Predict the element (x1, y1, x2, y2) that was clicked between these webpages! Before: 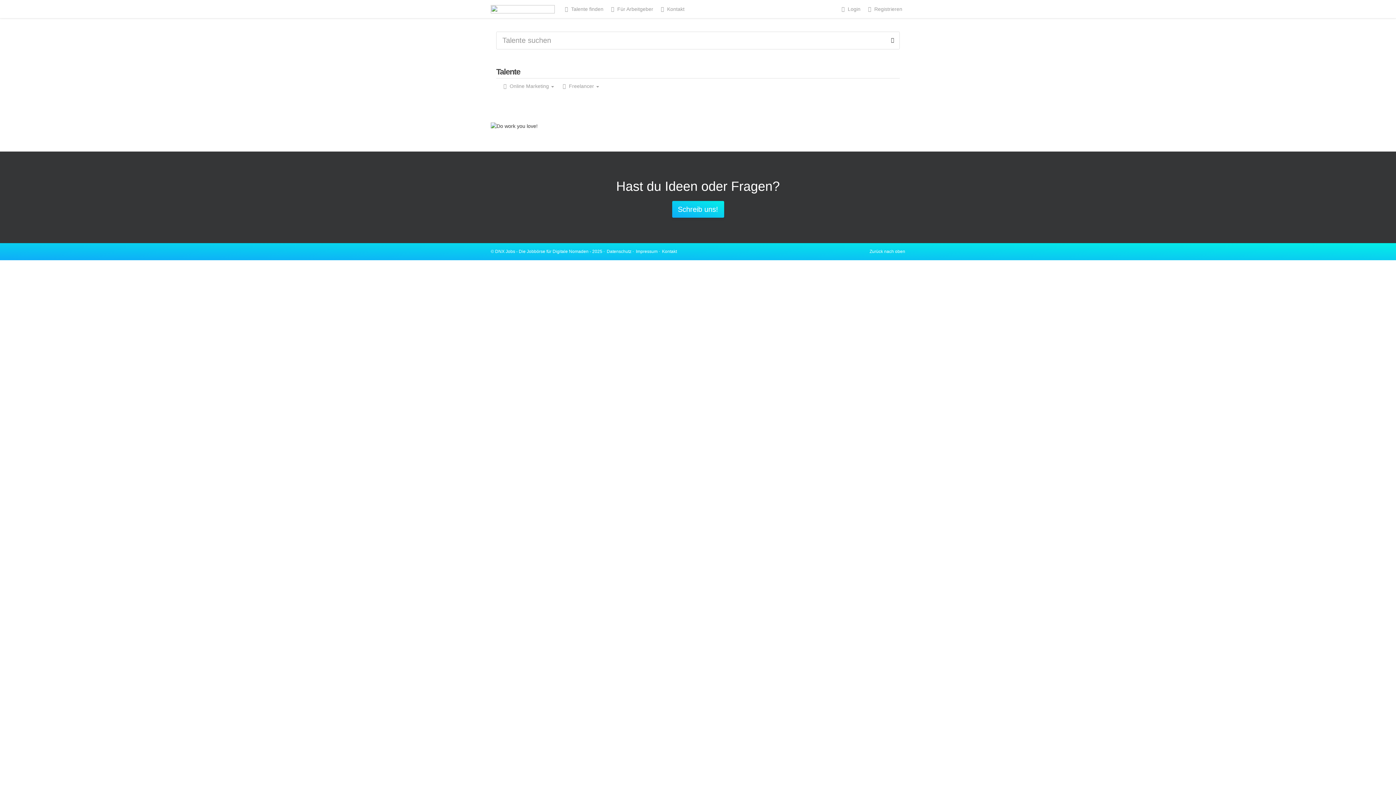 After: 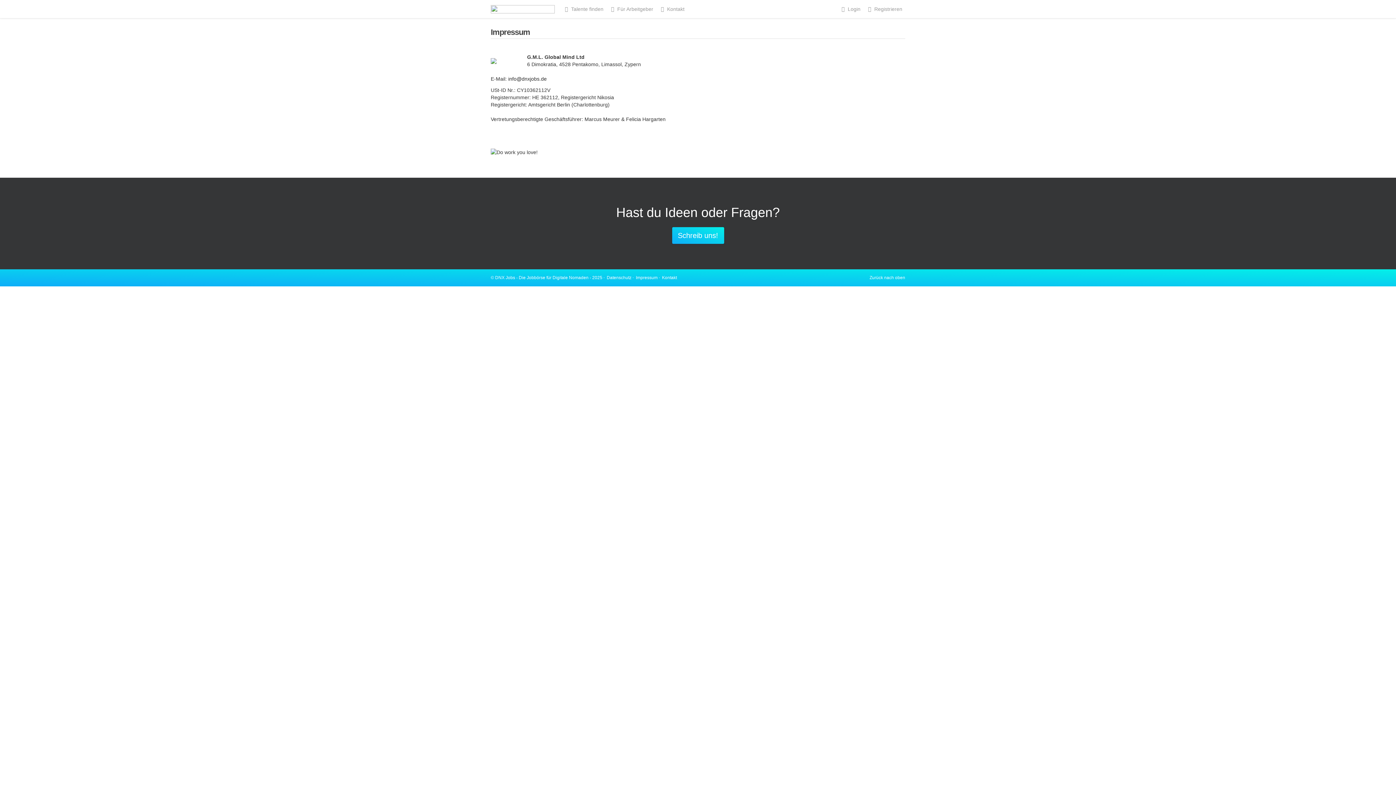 Action: bbox: (636, 249, 657, 254) label: Impressum